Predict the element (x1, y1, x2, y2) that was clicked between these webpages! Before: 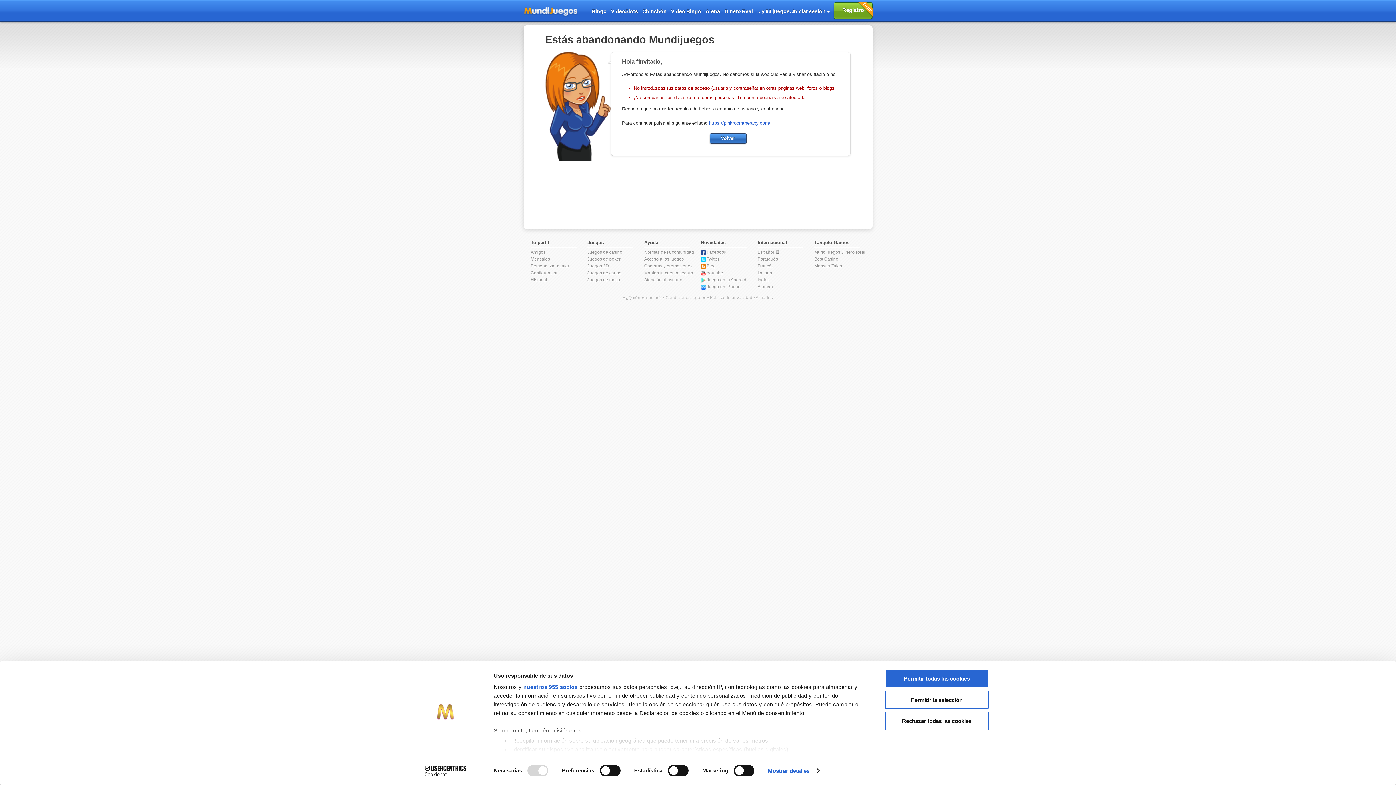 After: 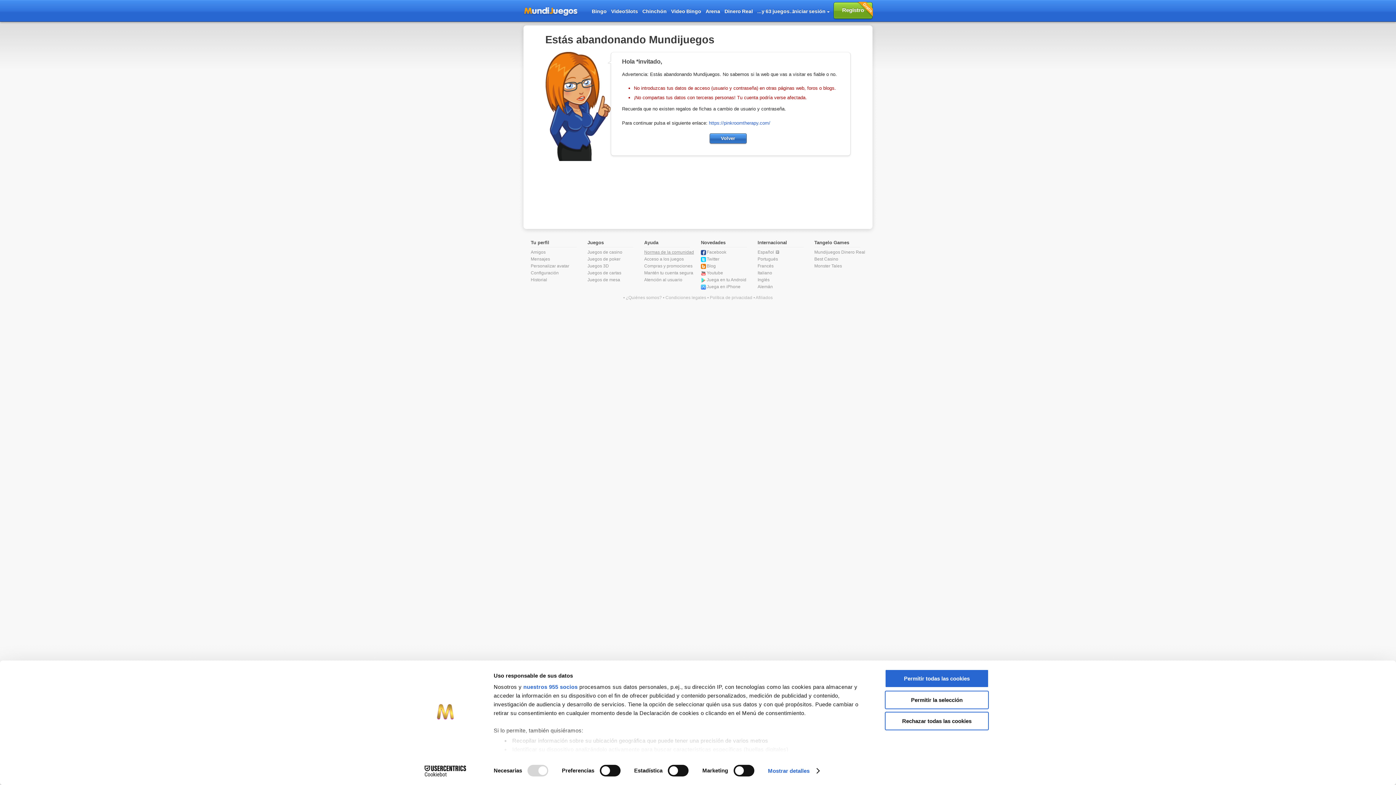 Action: label: Normas de la comunidad bbox: (644, 249, 694, 254)